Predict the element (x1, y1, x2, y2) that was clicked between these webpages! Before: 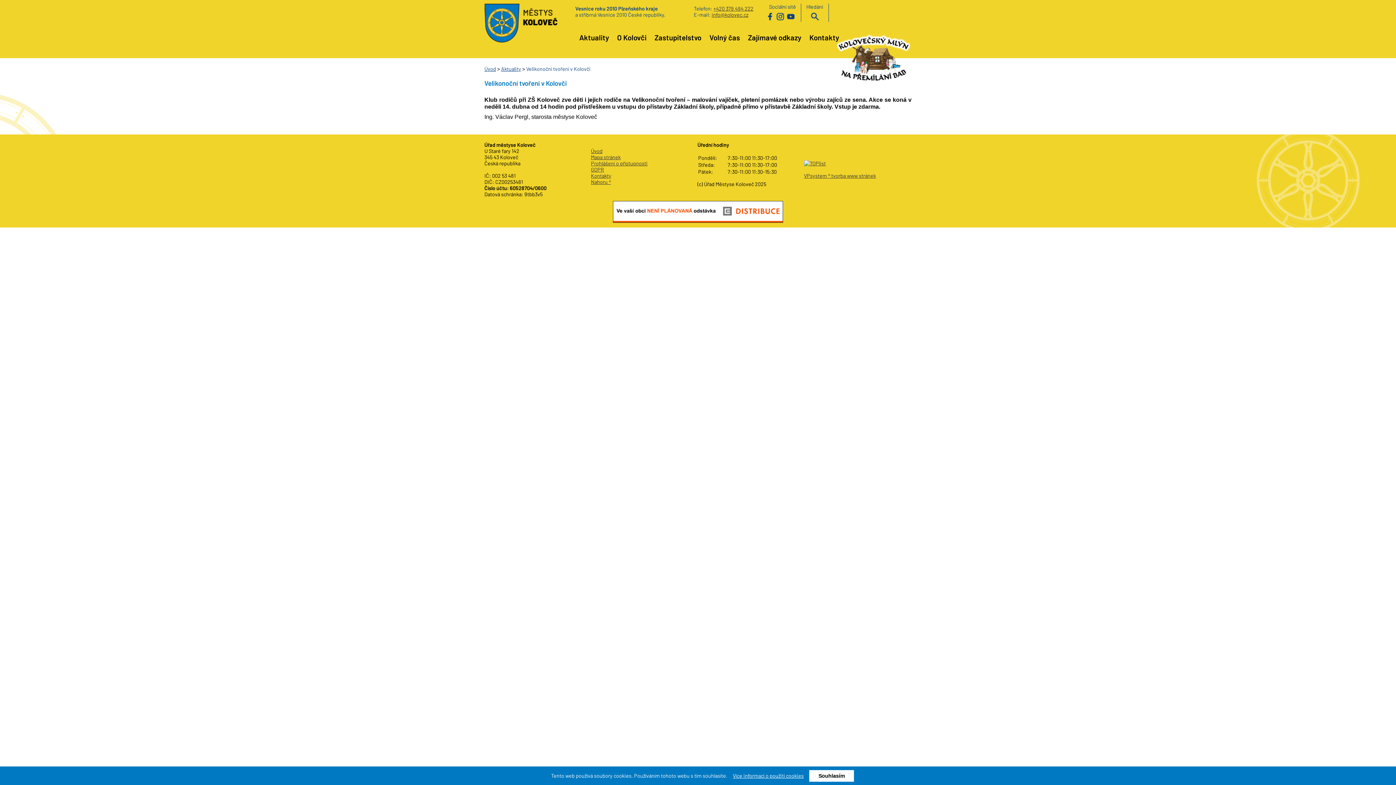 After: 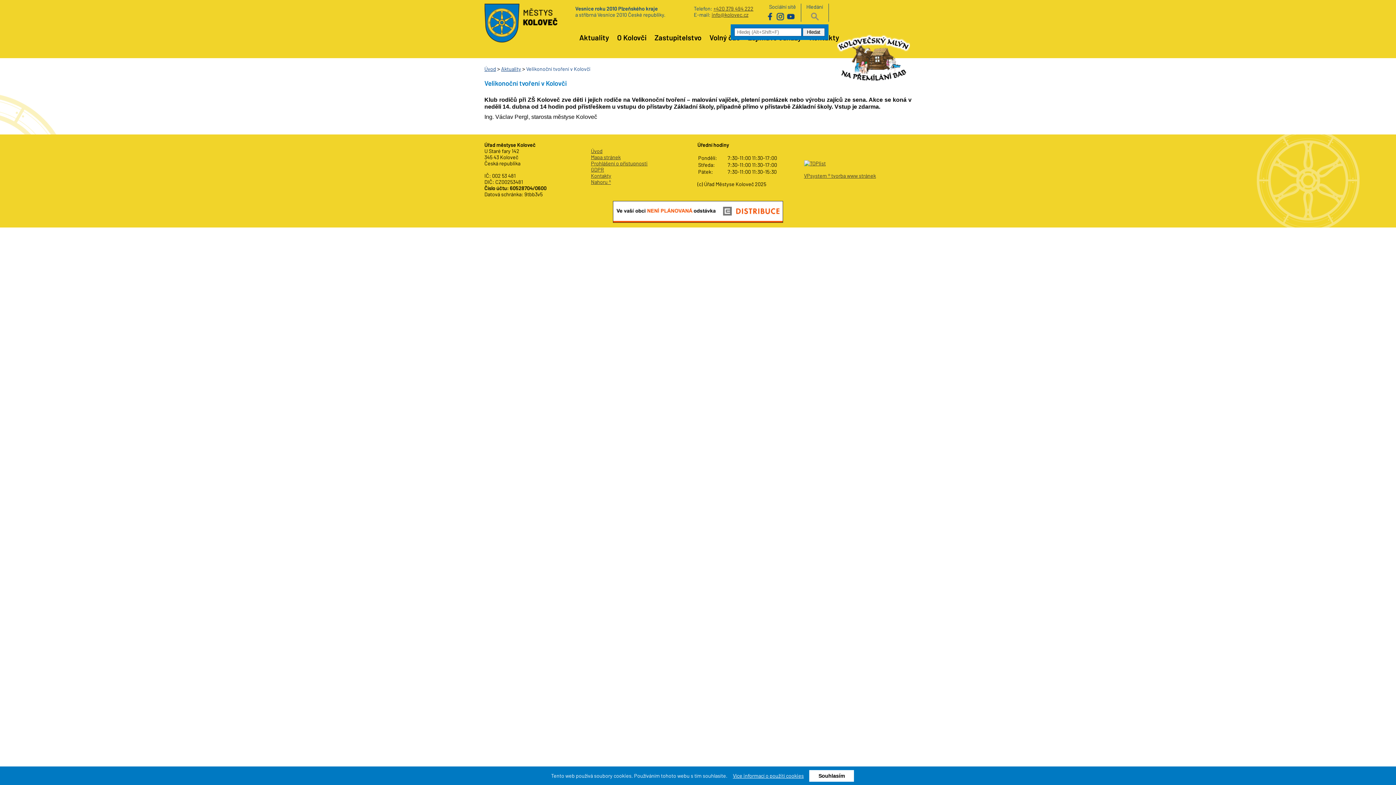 Action: label: vyhledávání bbox: (811, 12, 818, 20)